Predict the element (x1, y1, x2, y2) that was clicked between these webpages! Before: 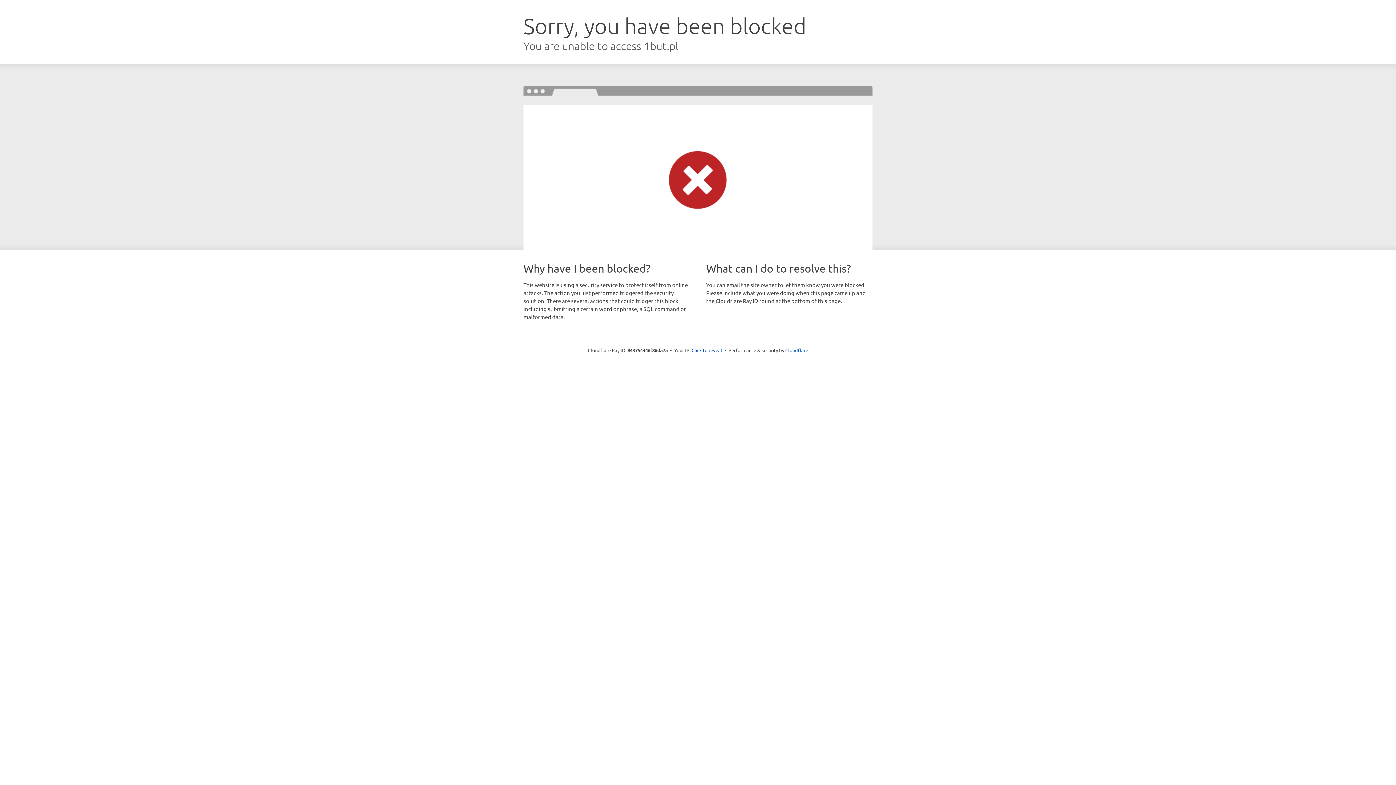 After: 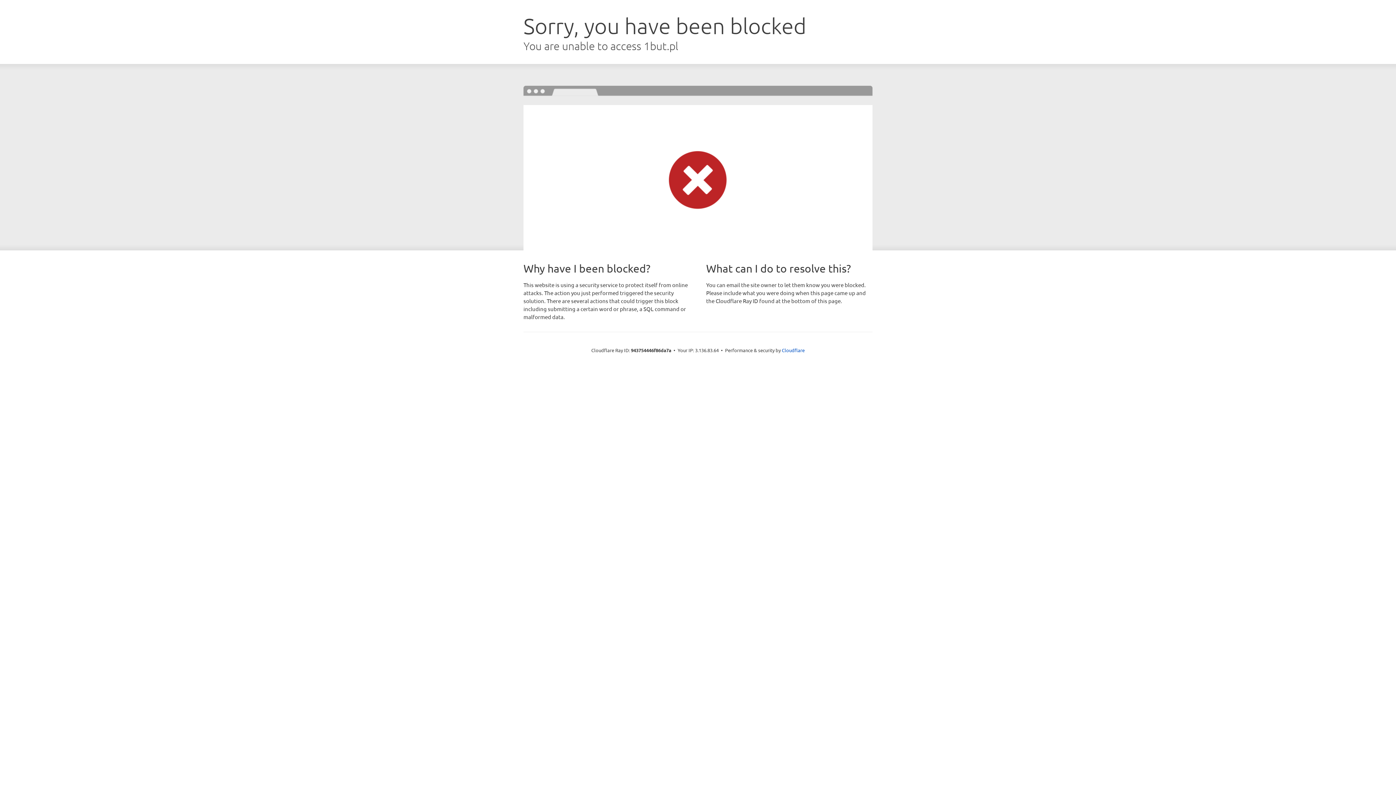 Action: label: Click to reveal bbox: (691, 346, 722, 353)